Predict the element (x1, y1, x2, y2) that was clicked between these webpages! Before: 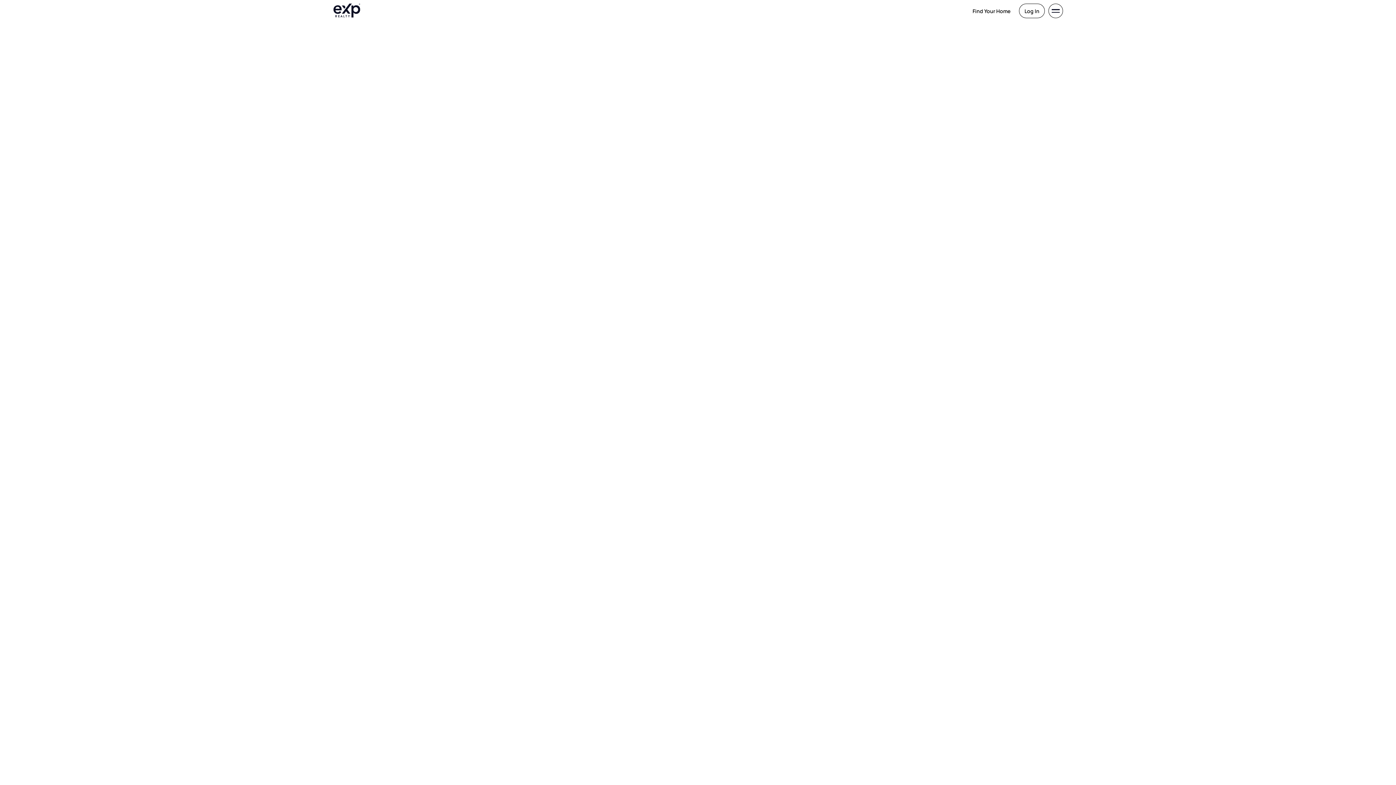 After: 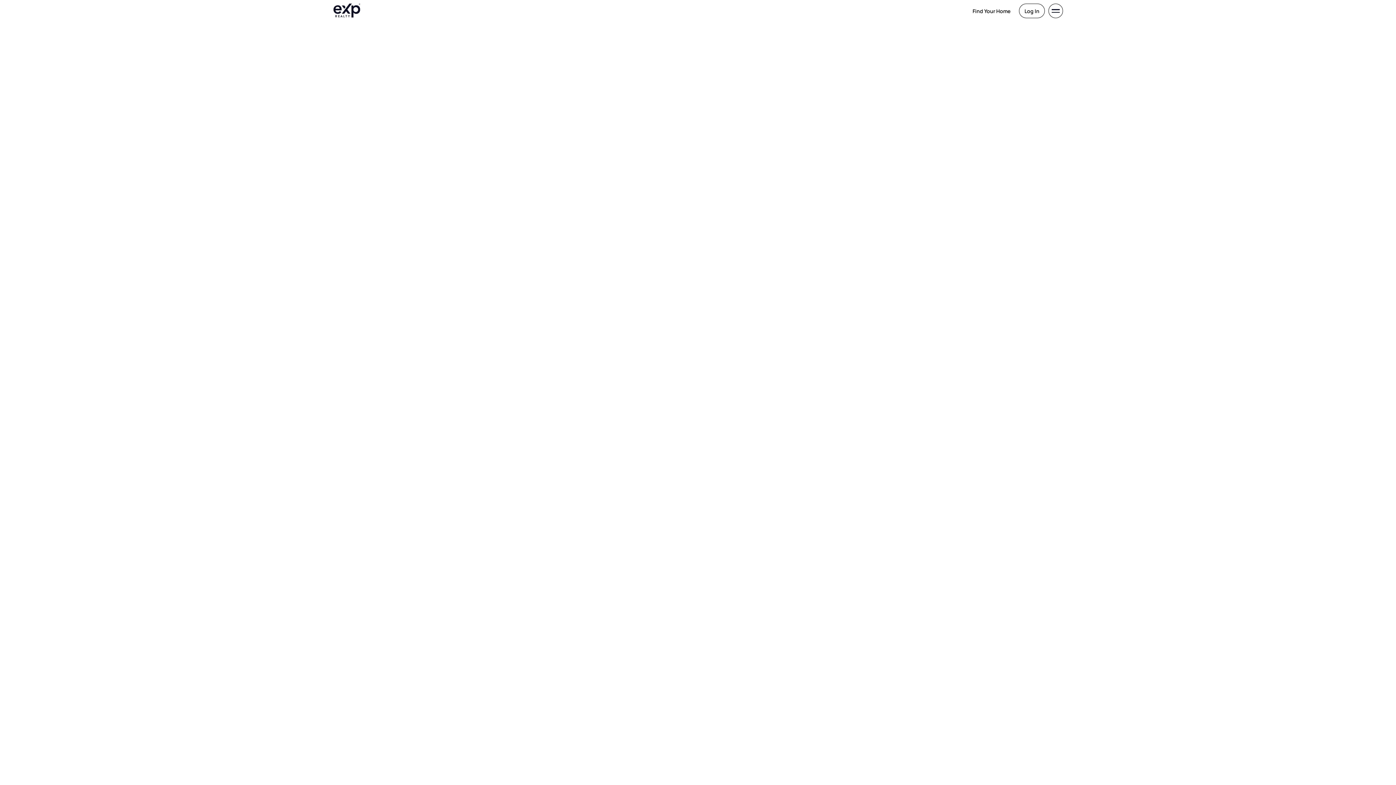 Action: bbox: (964, 4, 1015, 17) label: Find Your Home